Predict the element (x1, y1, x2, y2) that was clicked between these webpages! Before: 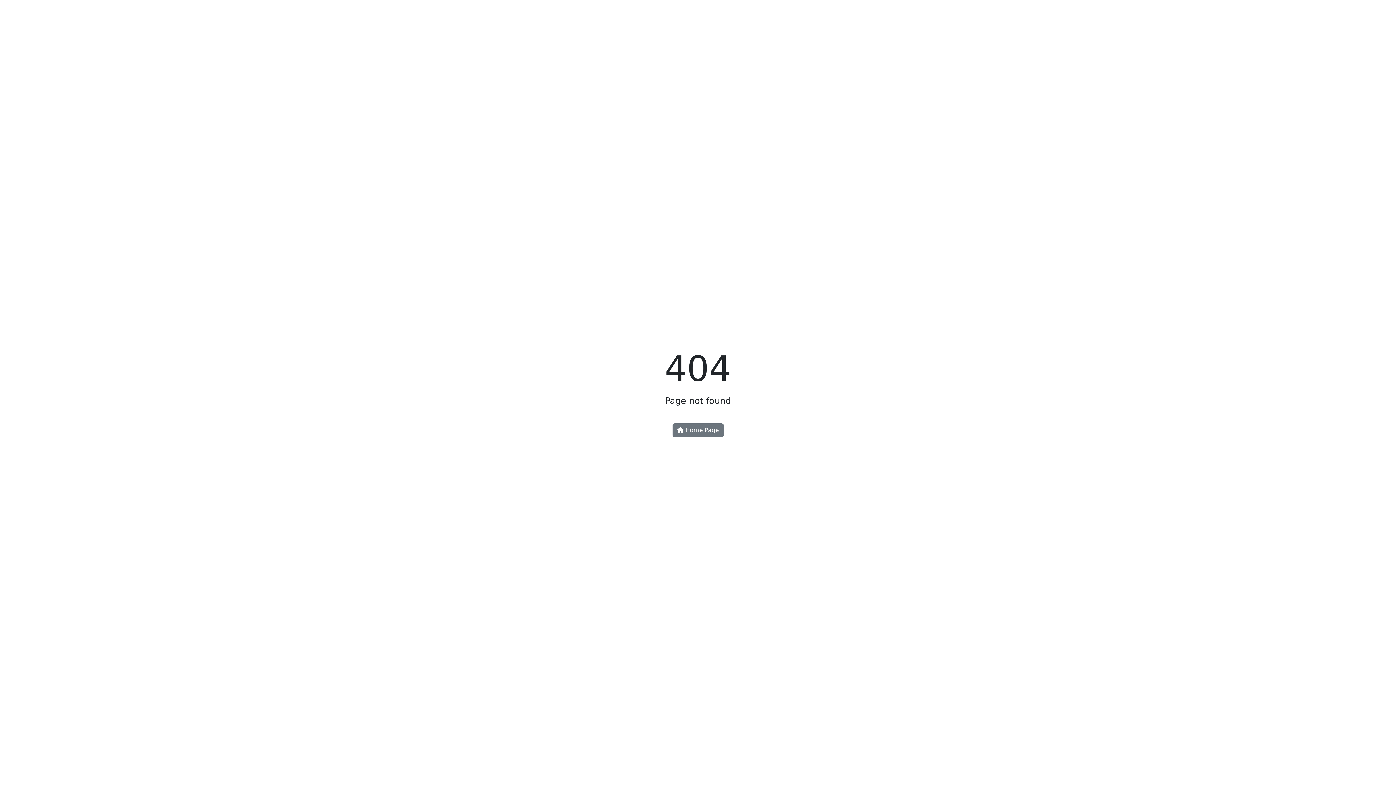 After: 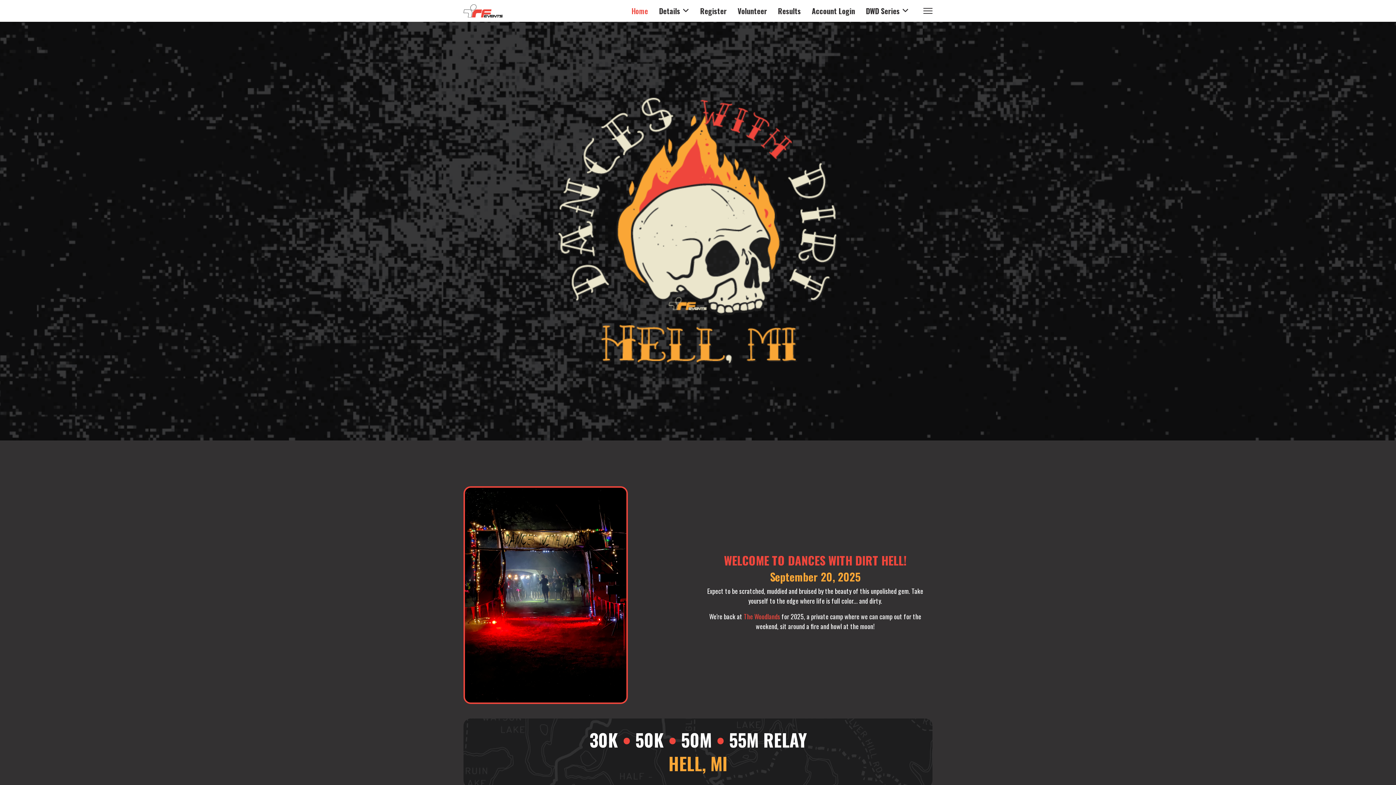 Action: bbox: (672, 423, 723, 437) label:  Home Page